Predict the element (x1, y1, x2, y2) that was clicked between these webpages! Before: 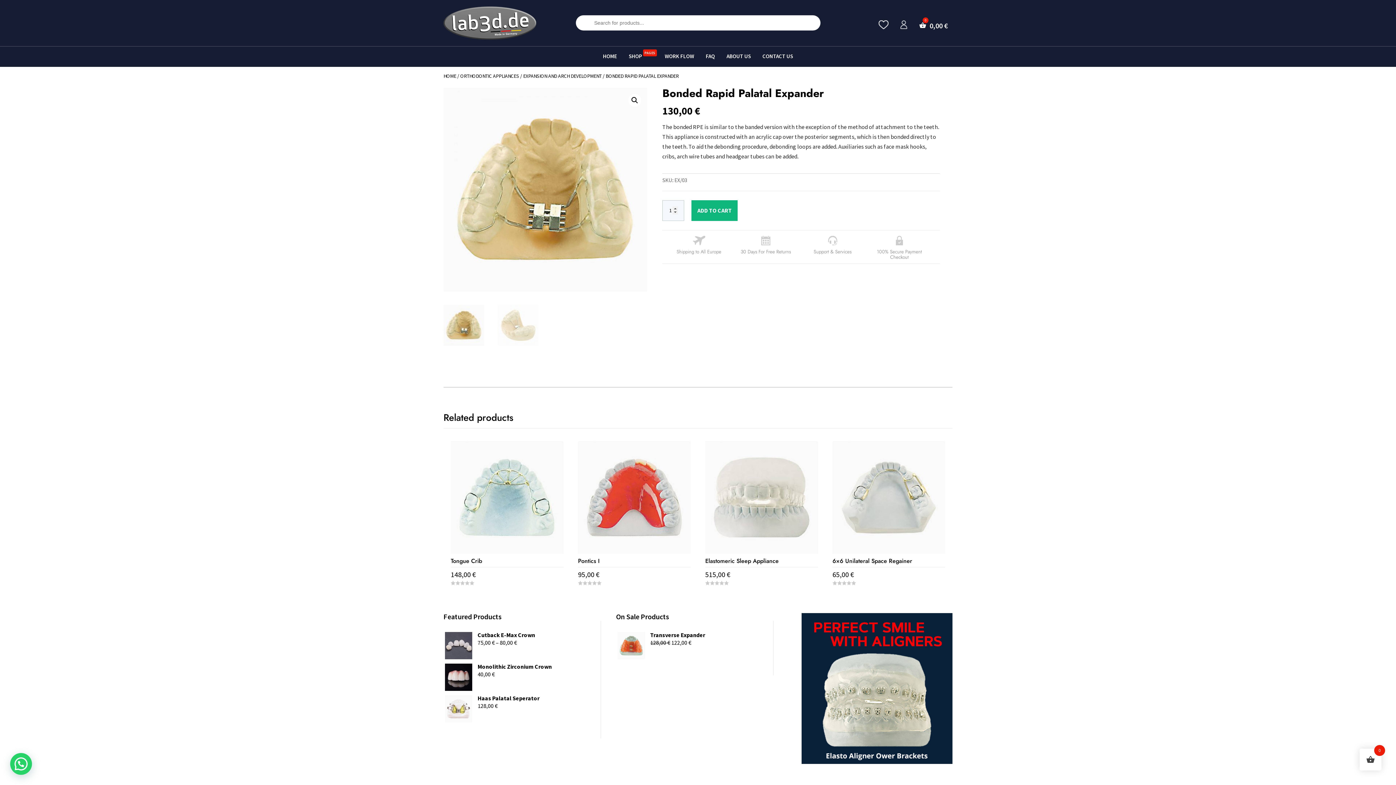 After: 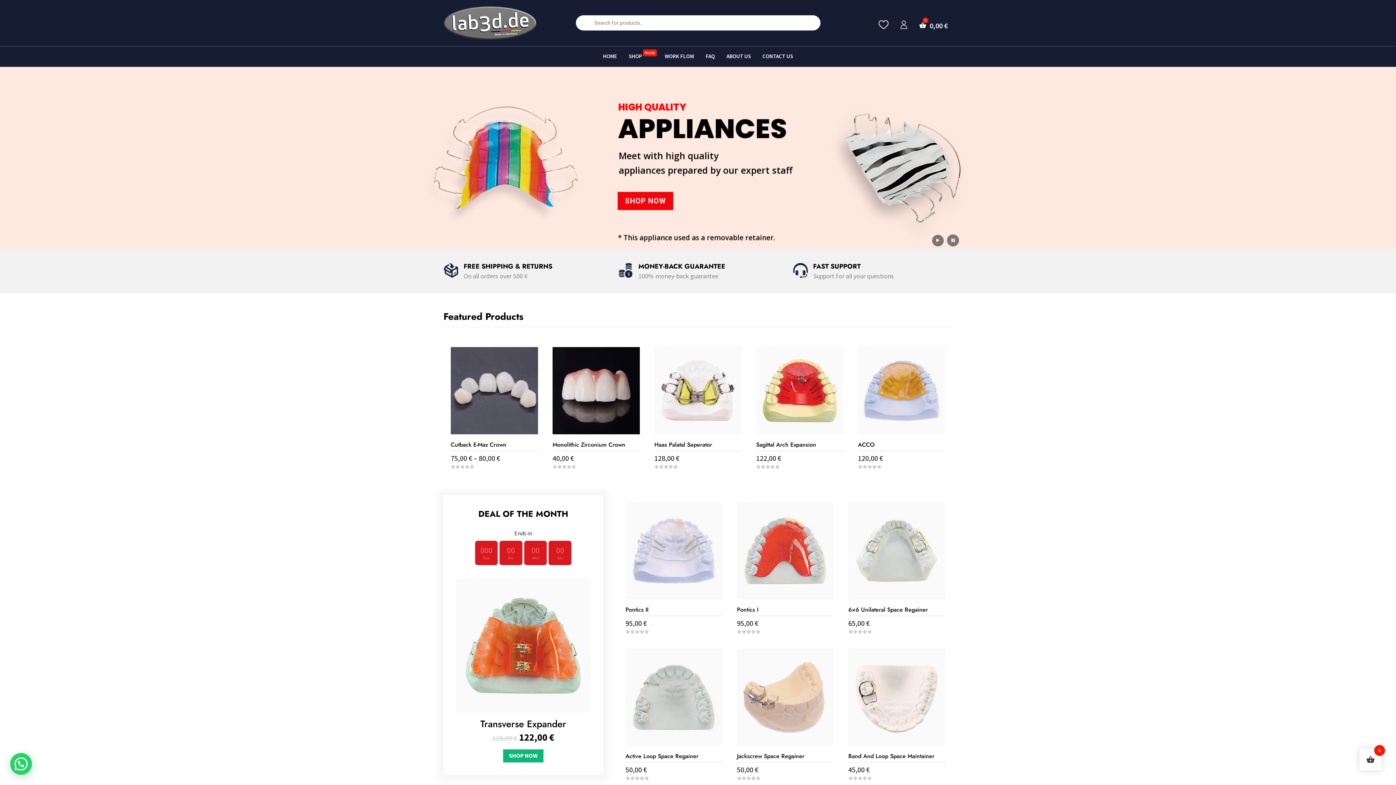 Action: label: HOME bbox: (443, 72, 456, 79)